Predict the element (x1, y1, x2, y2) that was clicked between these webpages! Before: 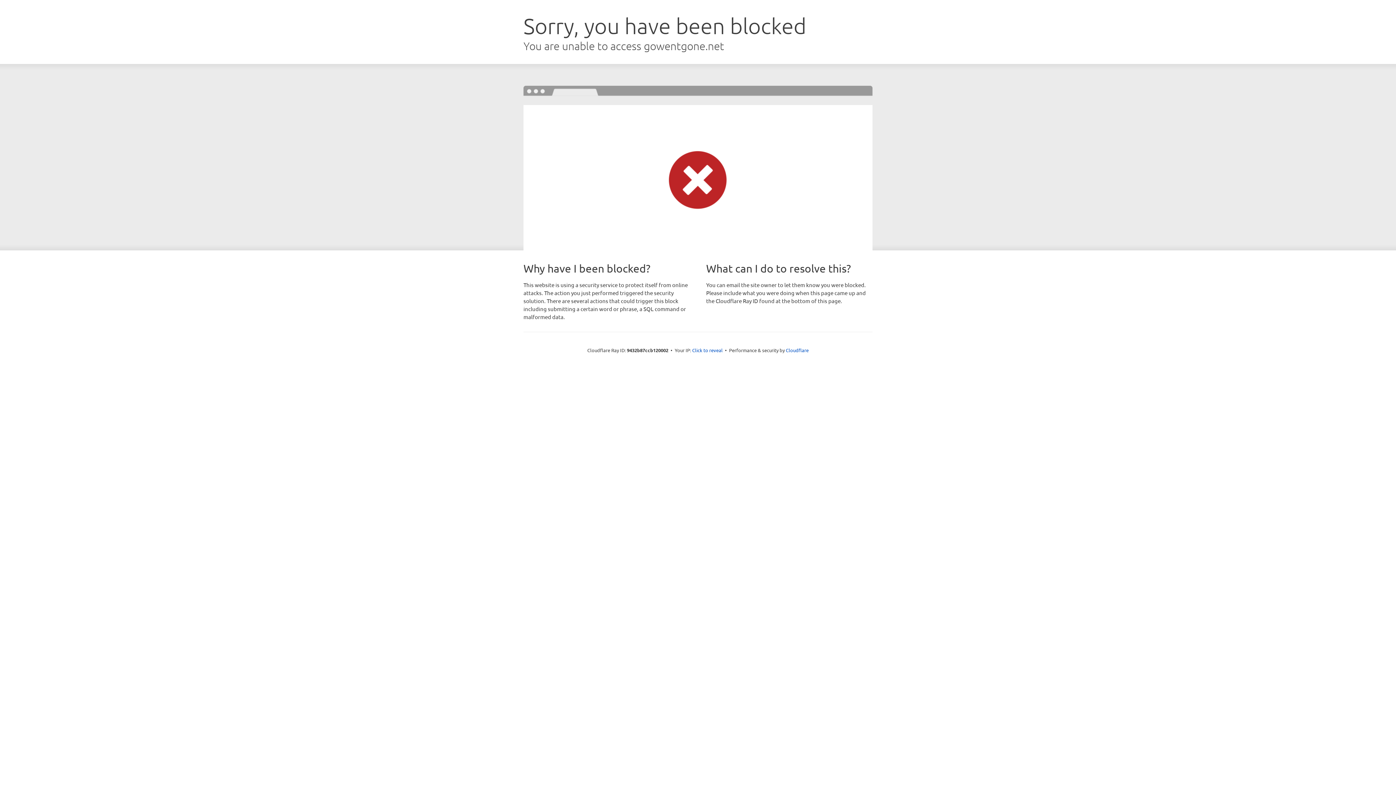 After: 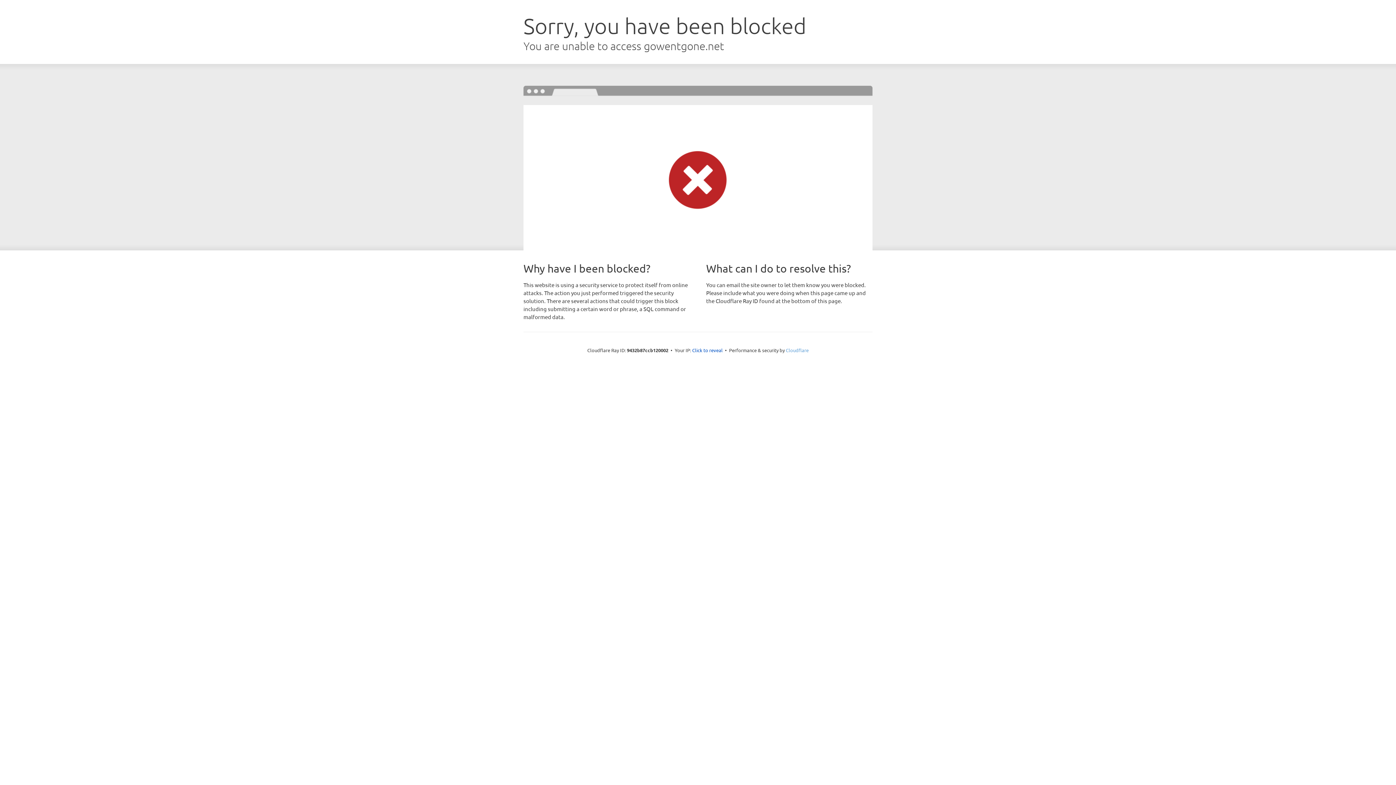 Action: label: Cloudflare bbox: (786, 347, 808, 353)